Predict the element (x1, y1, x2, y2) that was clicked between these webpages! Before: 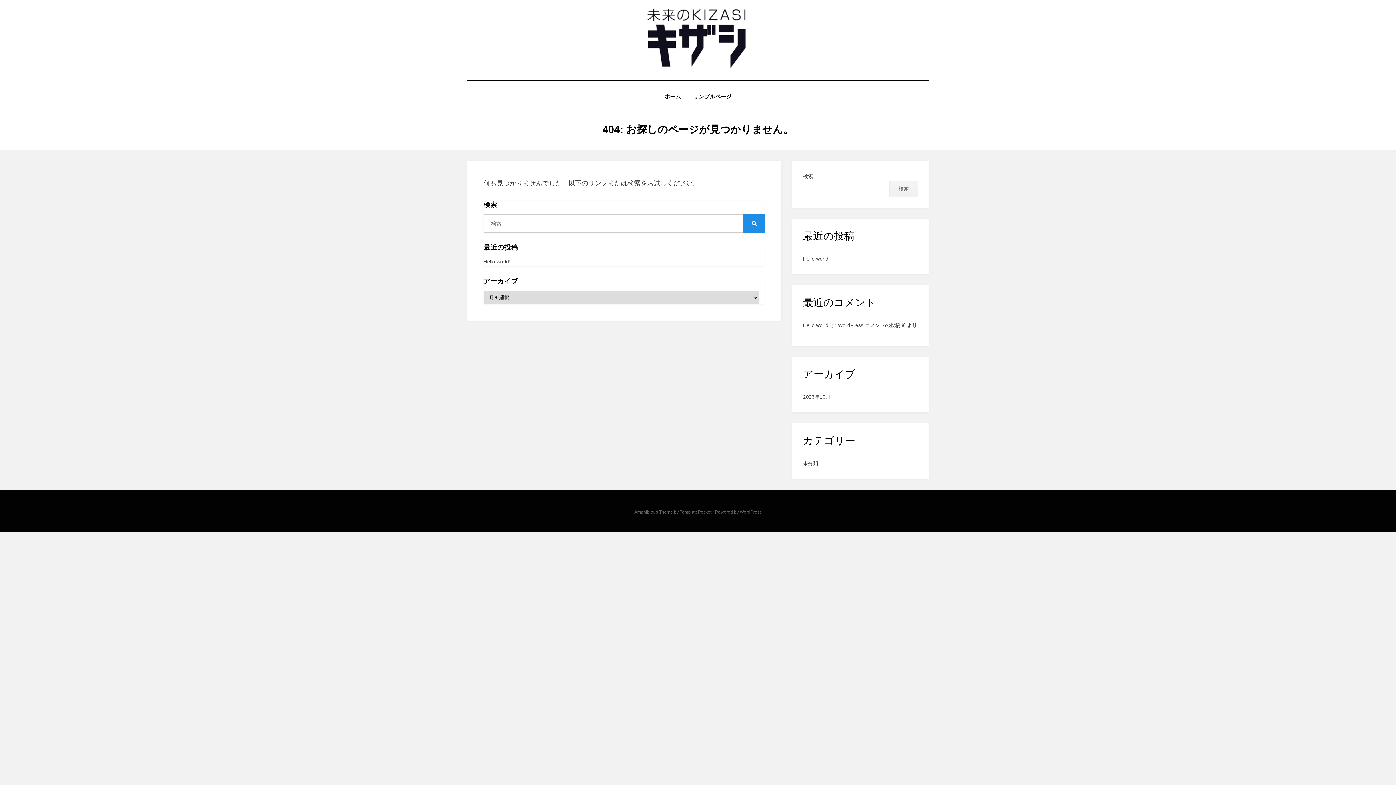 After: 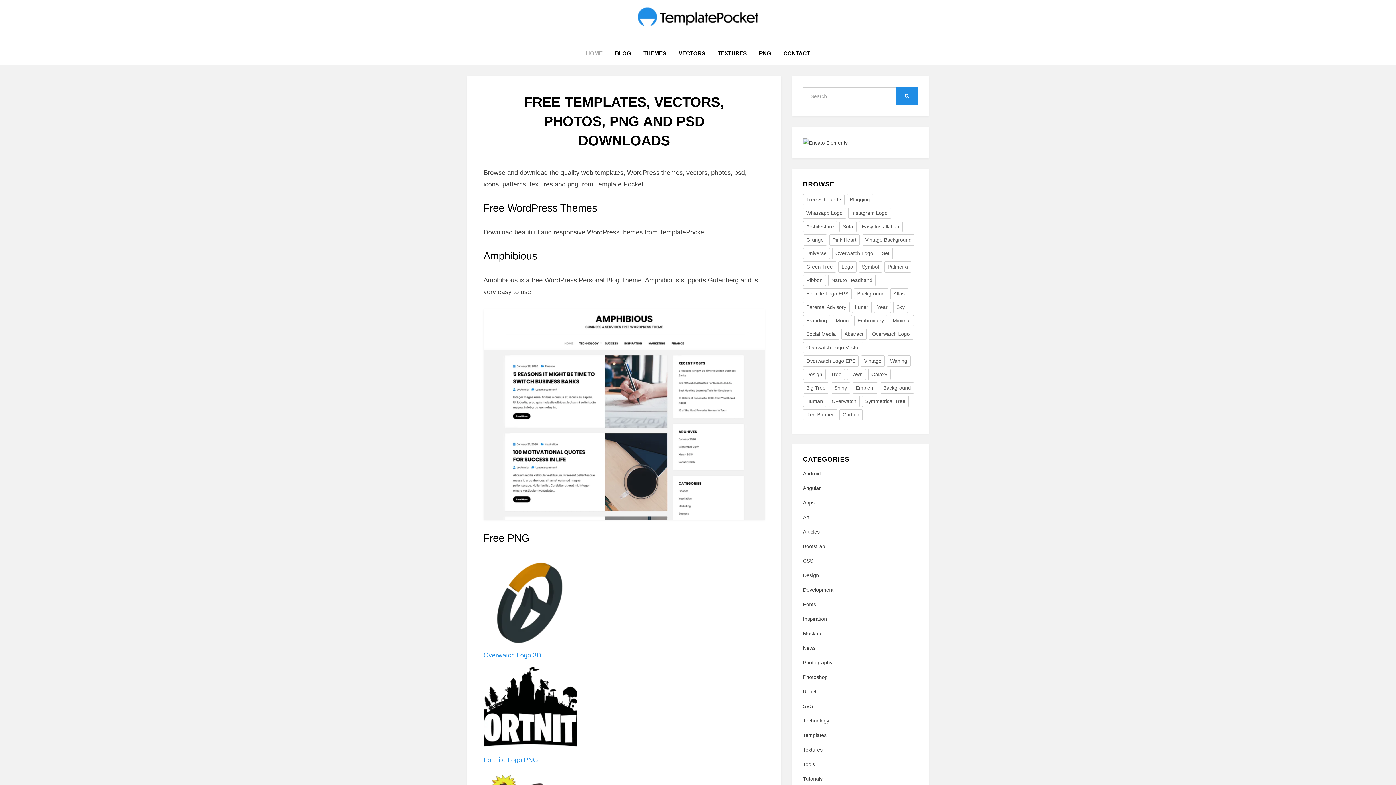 Action: bbox: (680, 509, 711, 514) label: TemplatePocket